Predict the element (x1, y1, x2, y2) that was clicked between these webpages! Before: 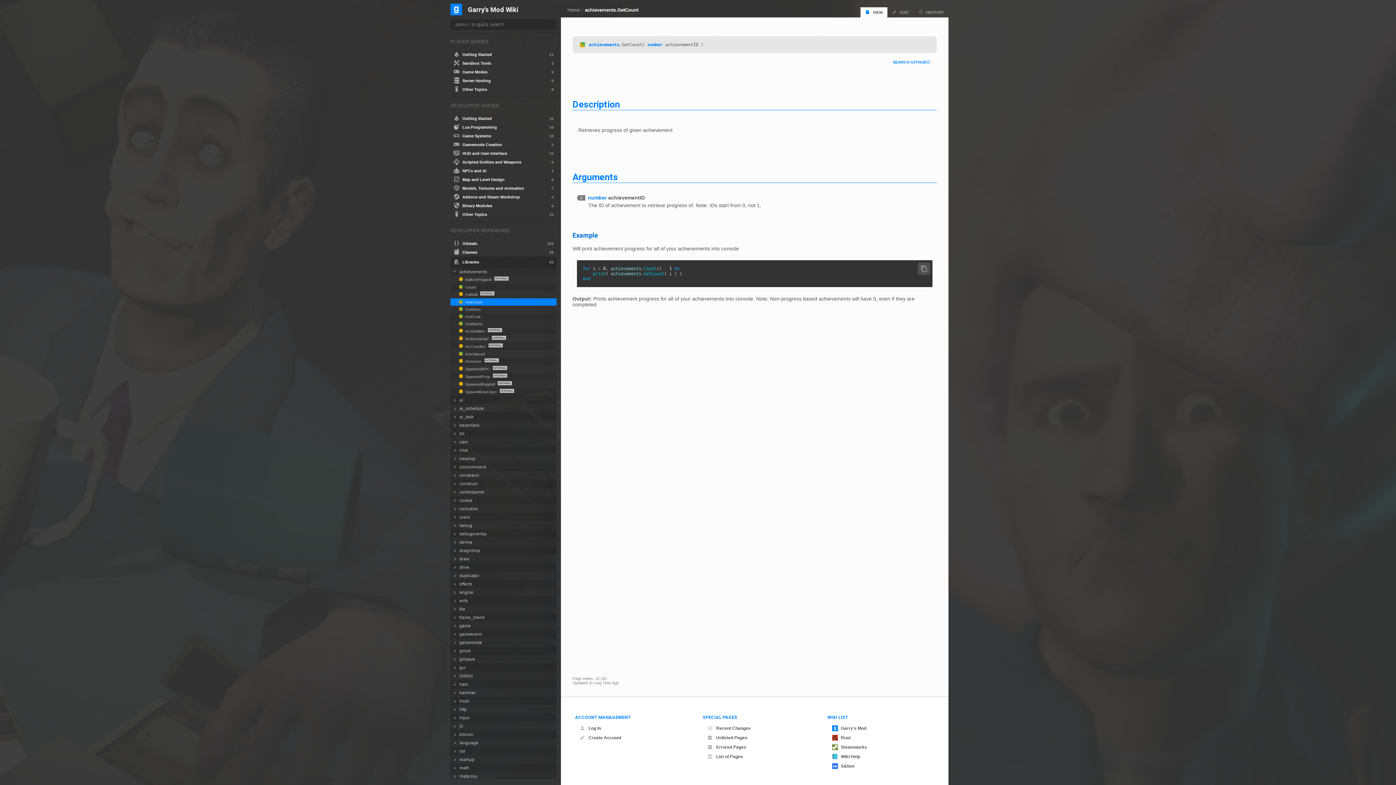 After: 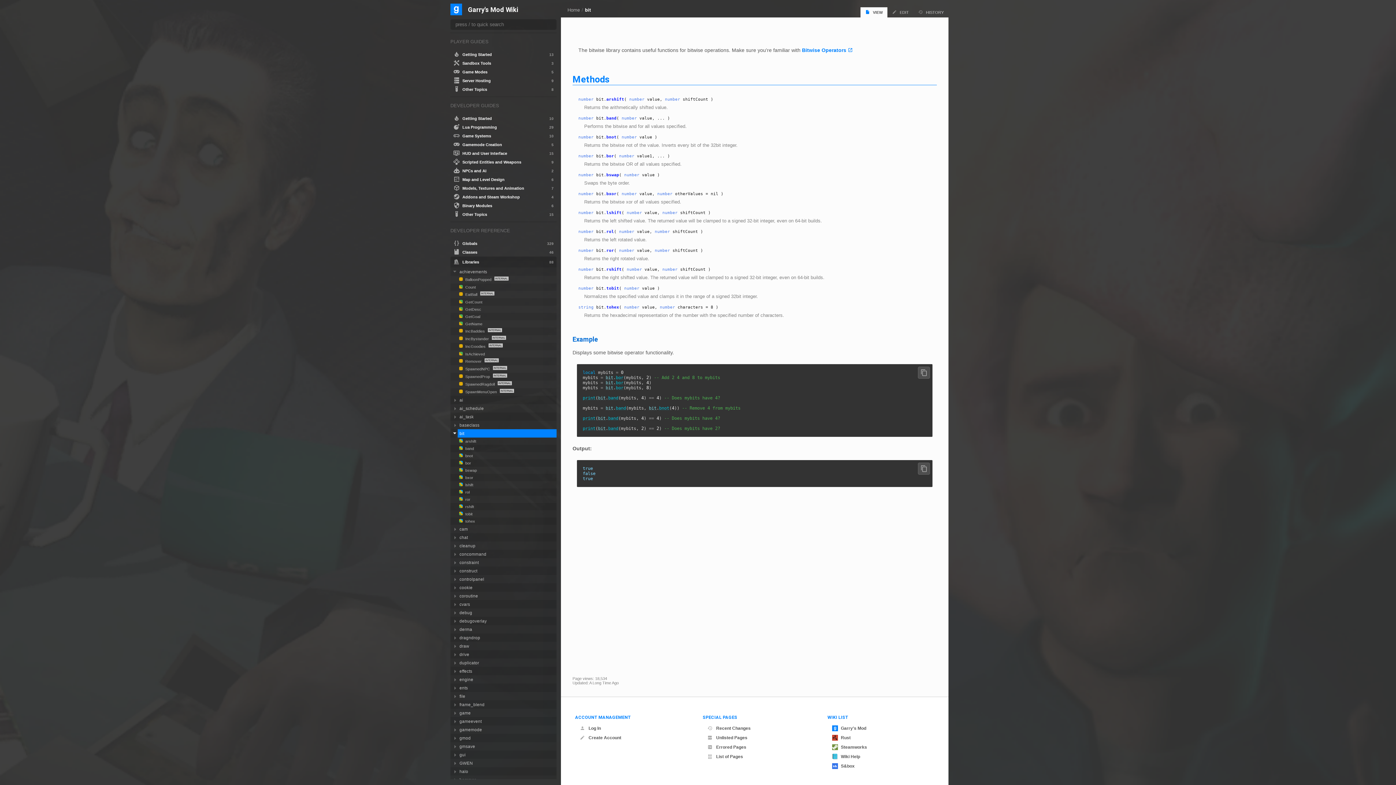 Action: bbox: (457, 429, 556, 437) label: bit